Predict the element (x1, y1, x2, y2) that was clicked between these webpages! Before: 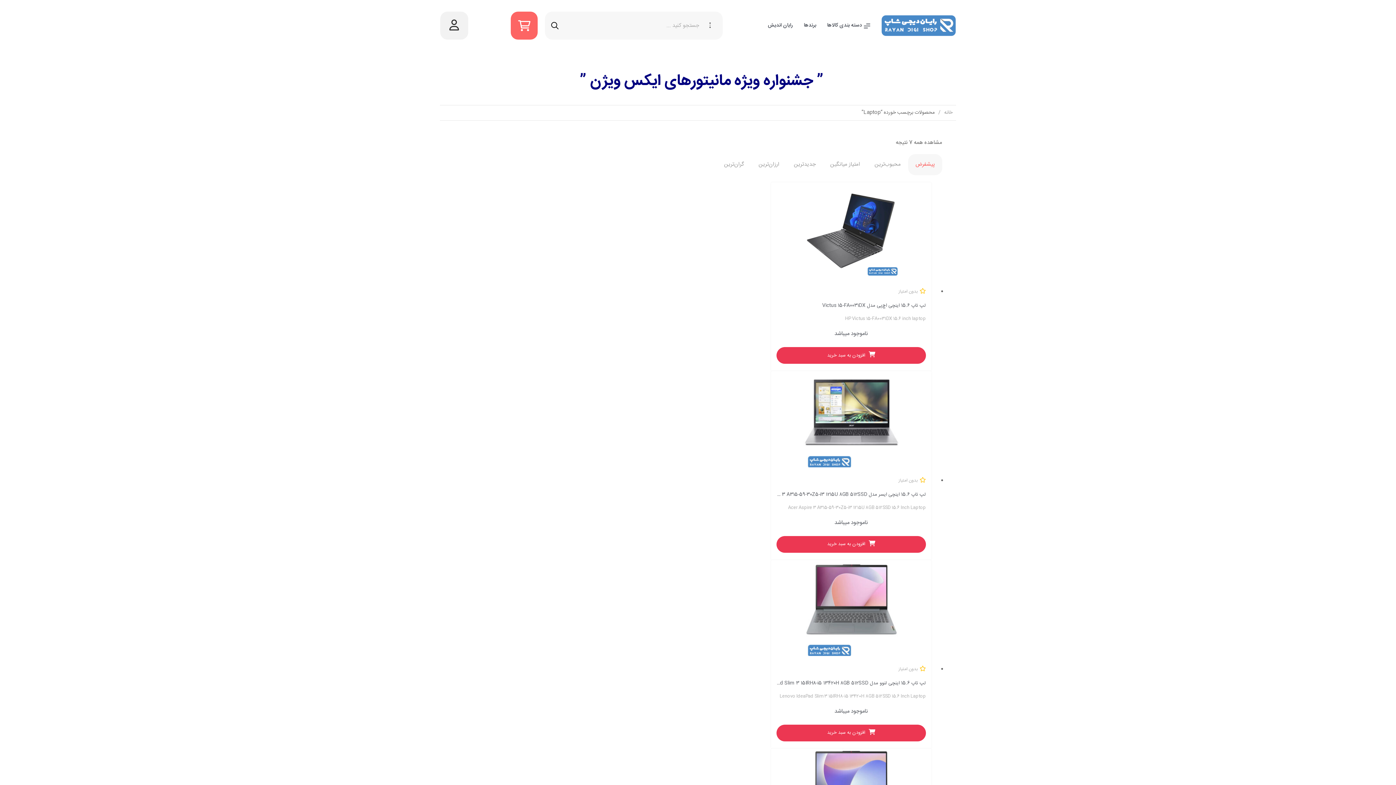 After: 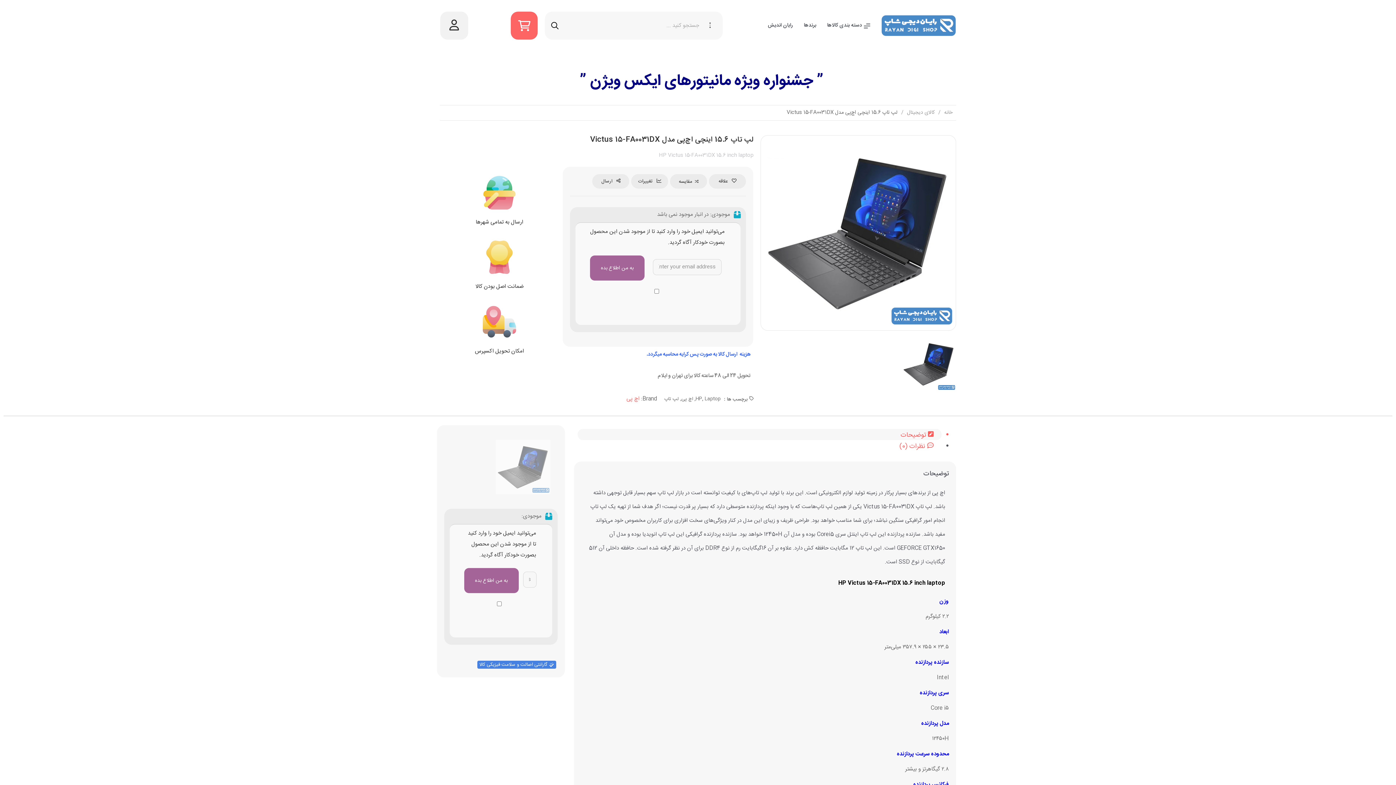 Action: label: افزودن به سبد خرید bbox: (776, 347, 926, 364)